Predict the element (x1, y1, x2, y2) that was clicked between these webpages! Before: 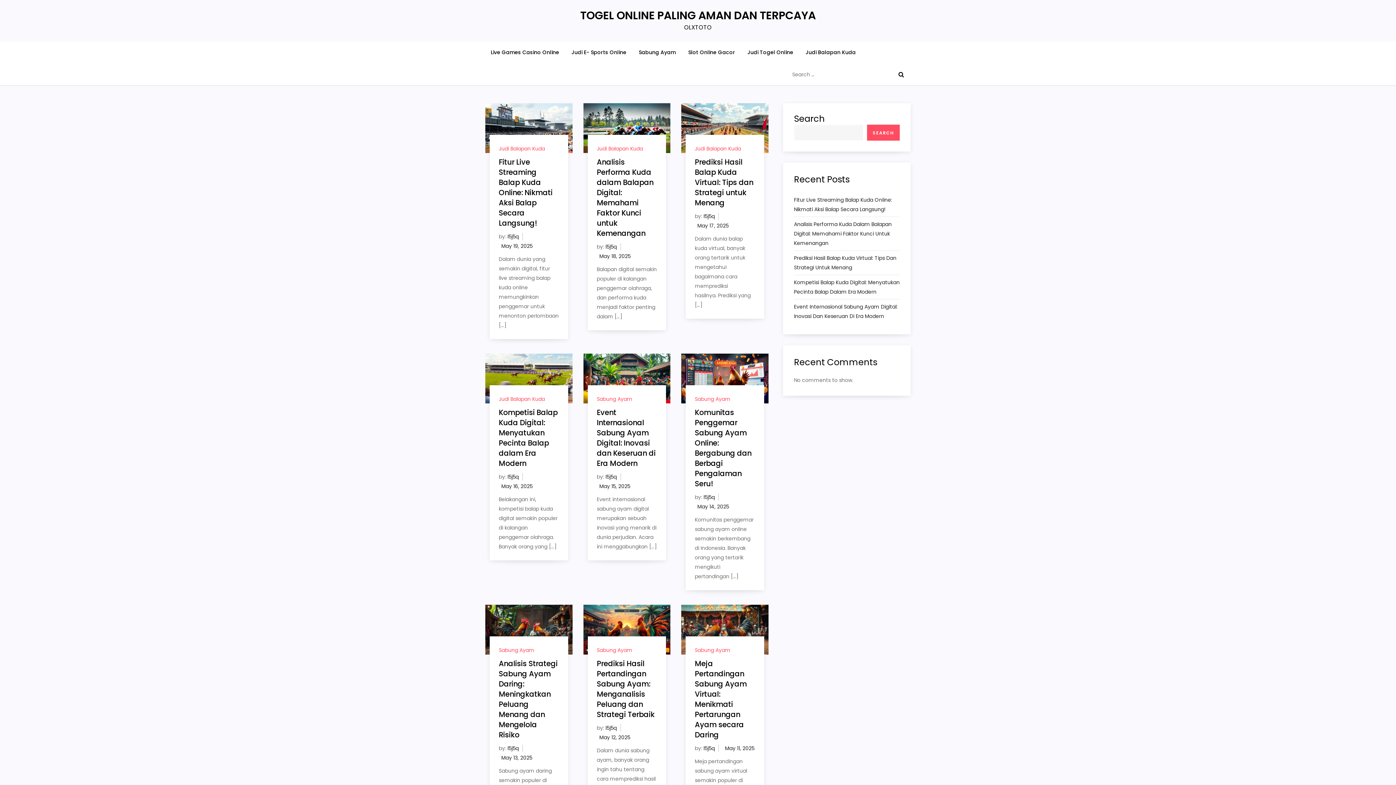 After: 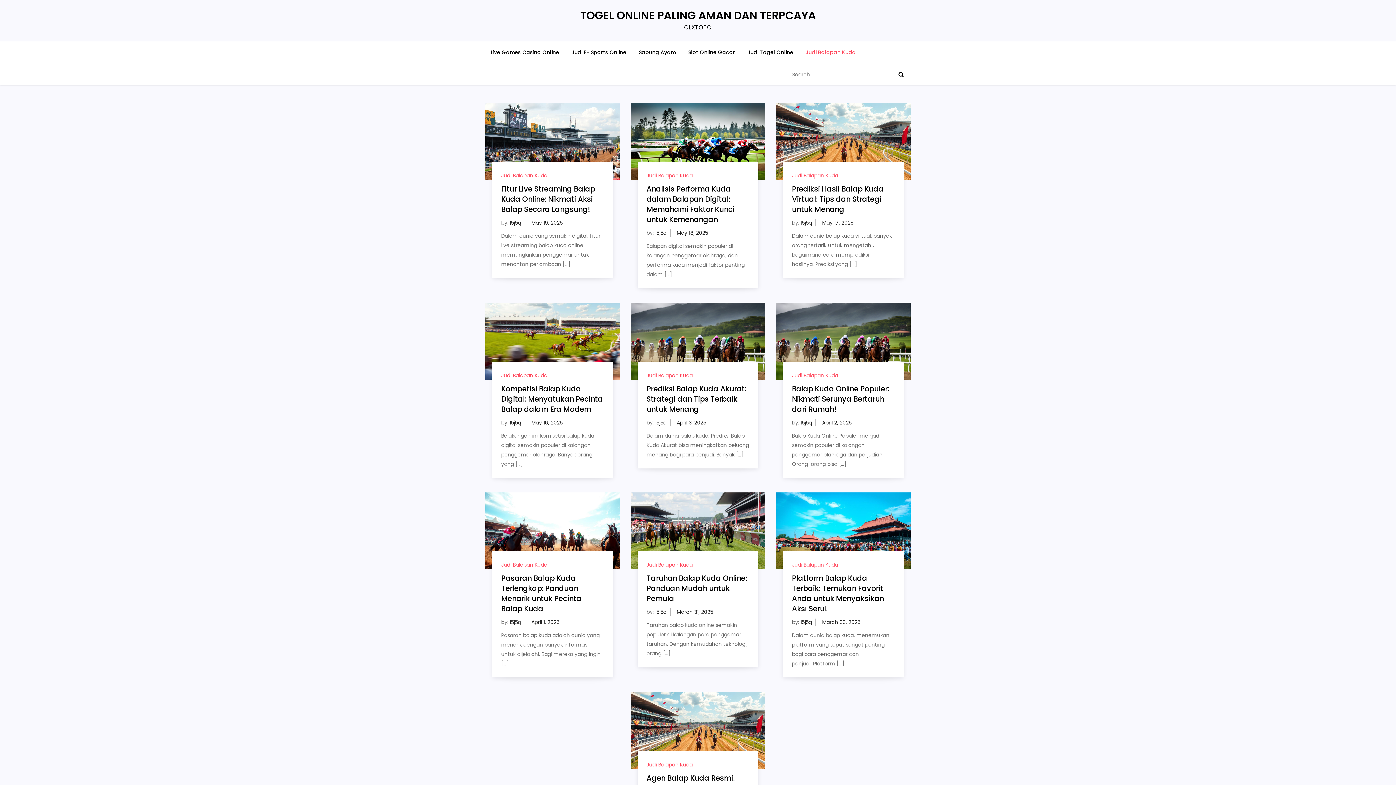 Action: label: Judi Balapan Kuda bbox: (596, 145, 643, 151)